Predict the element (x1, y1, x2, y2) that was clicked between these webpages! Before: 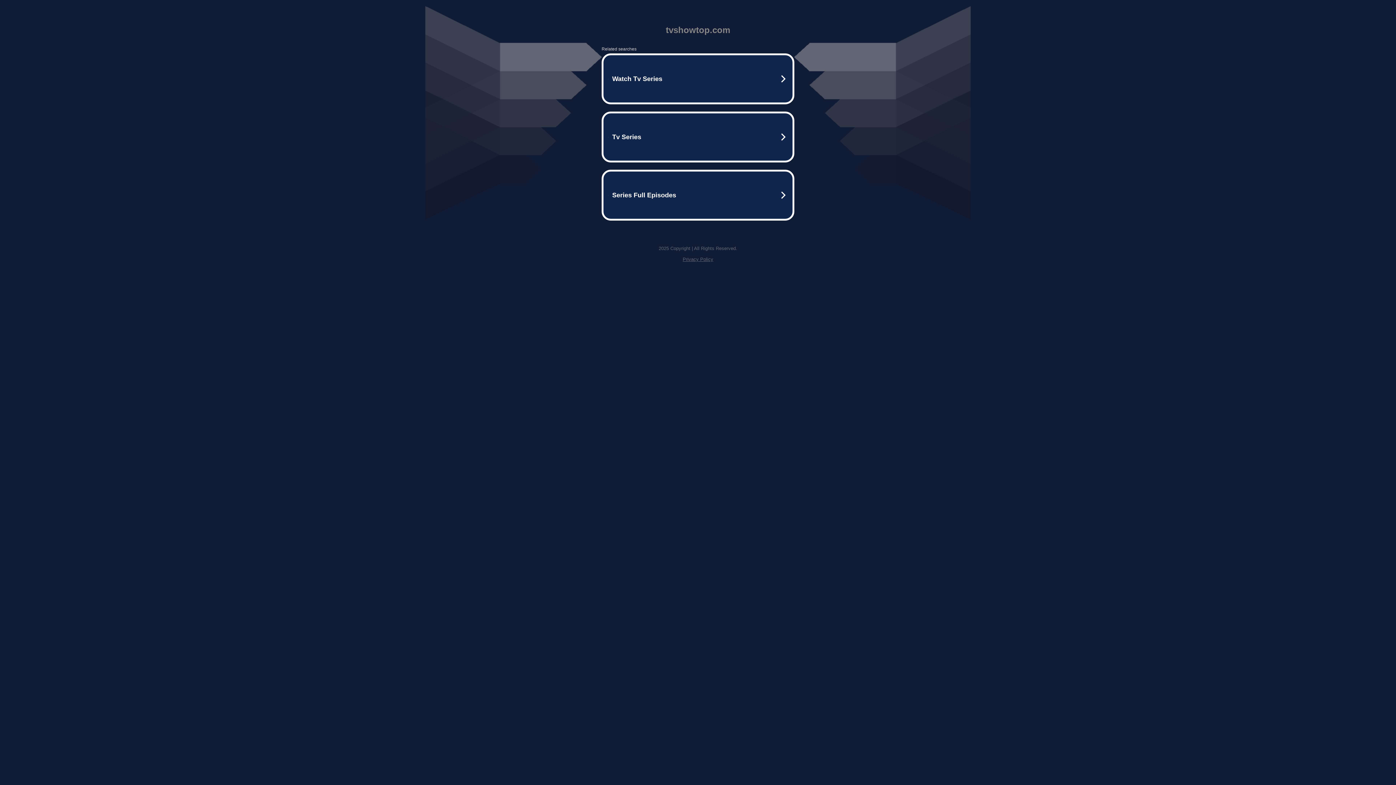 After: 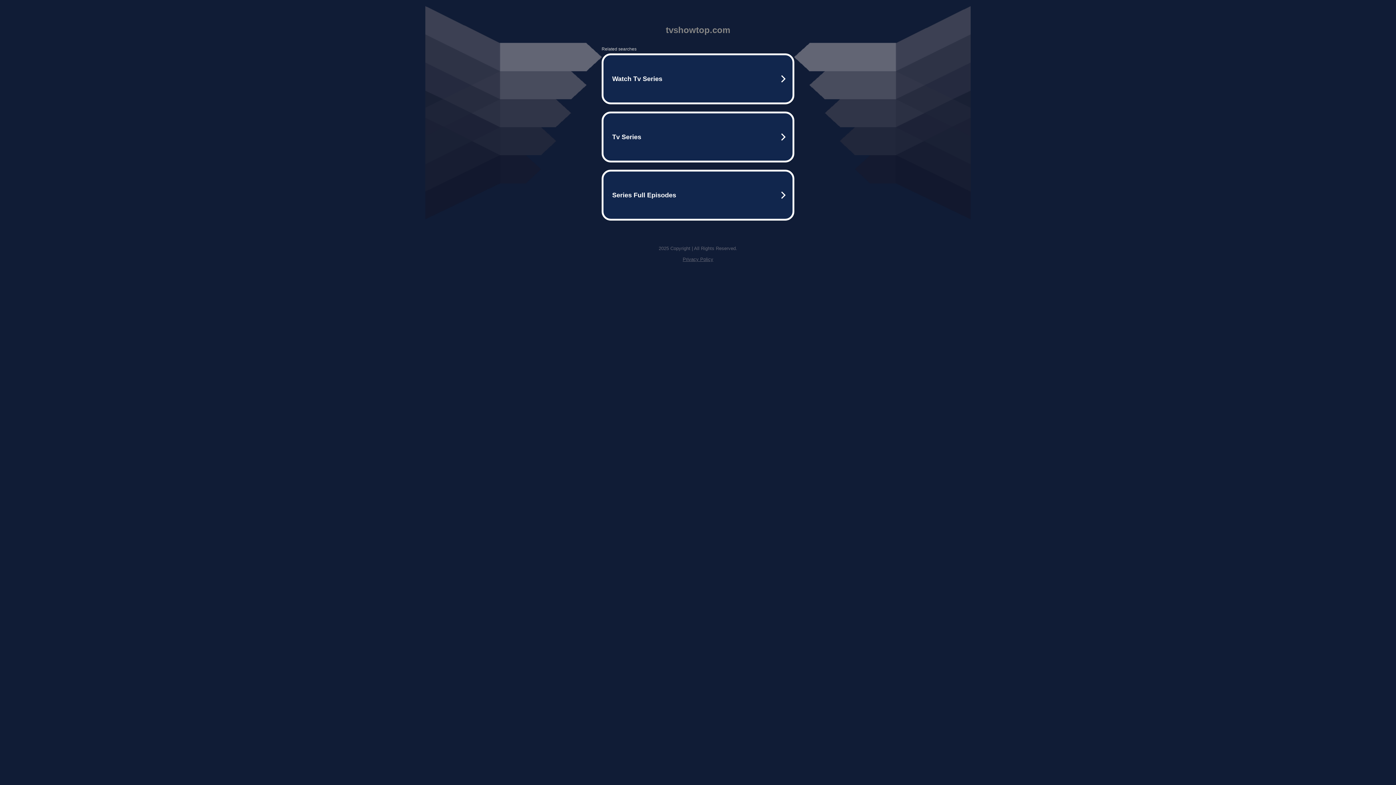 Action: label: Privacy Policy bbox: (682, 256, 713, 262)